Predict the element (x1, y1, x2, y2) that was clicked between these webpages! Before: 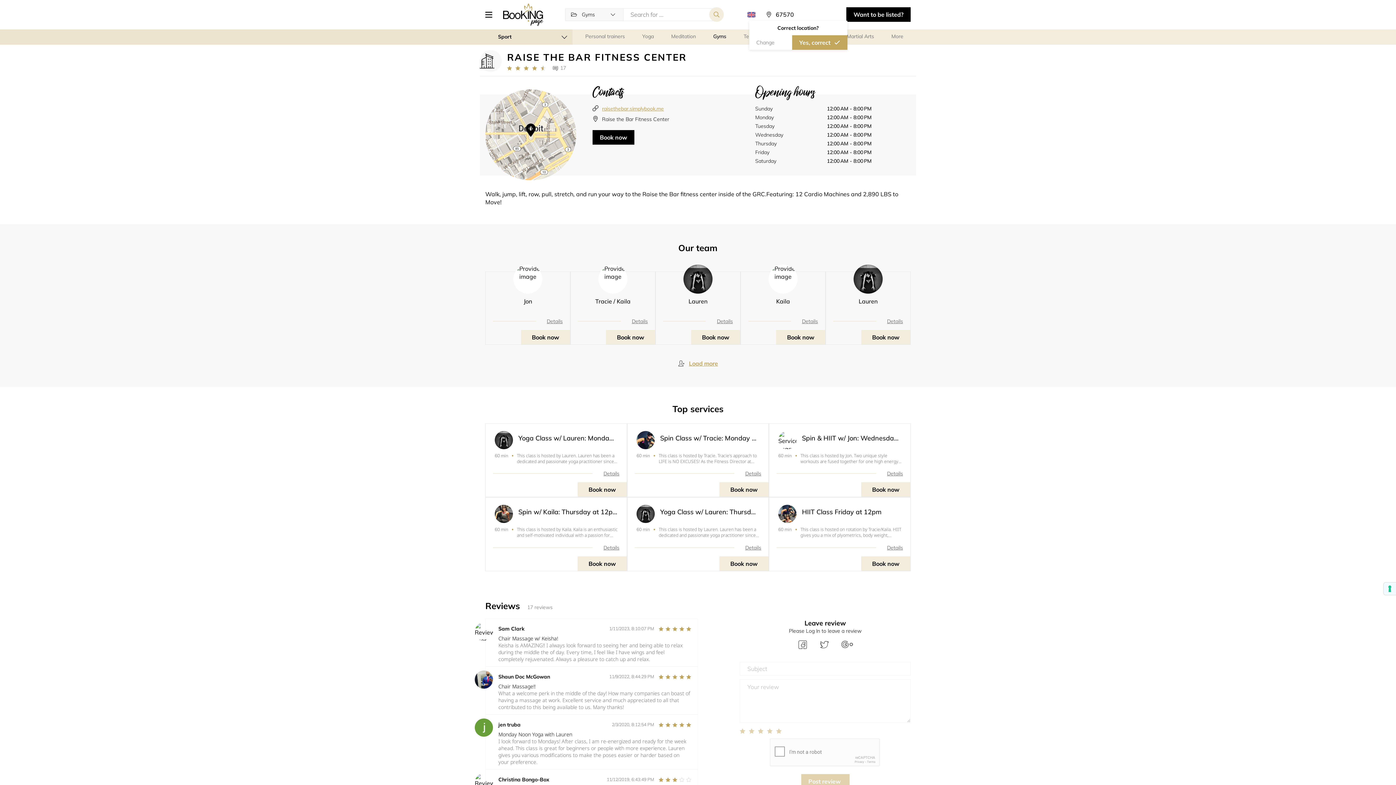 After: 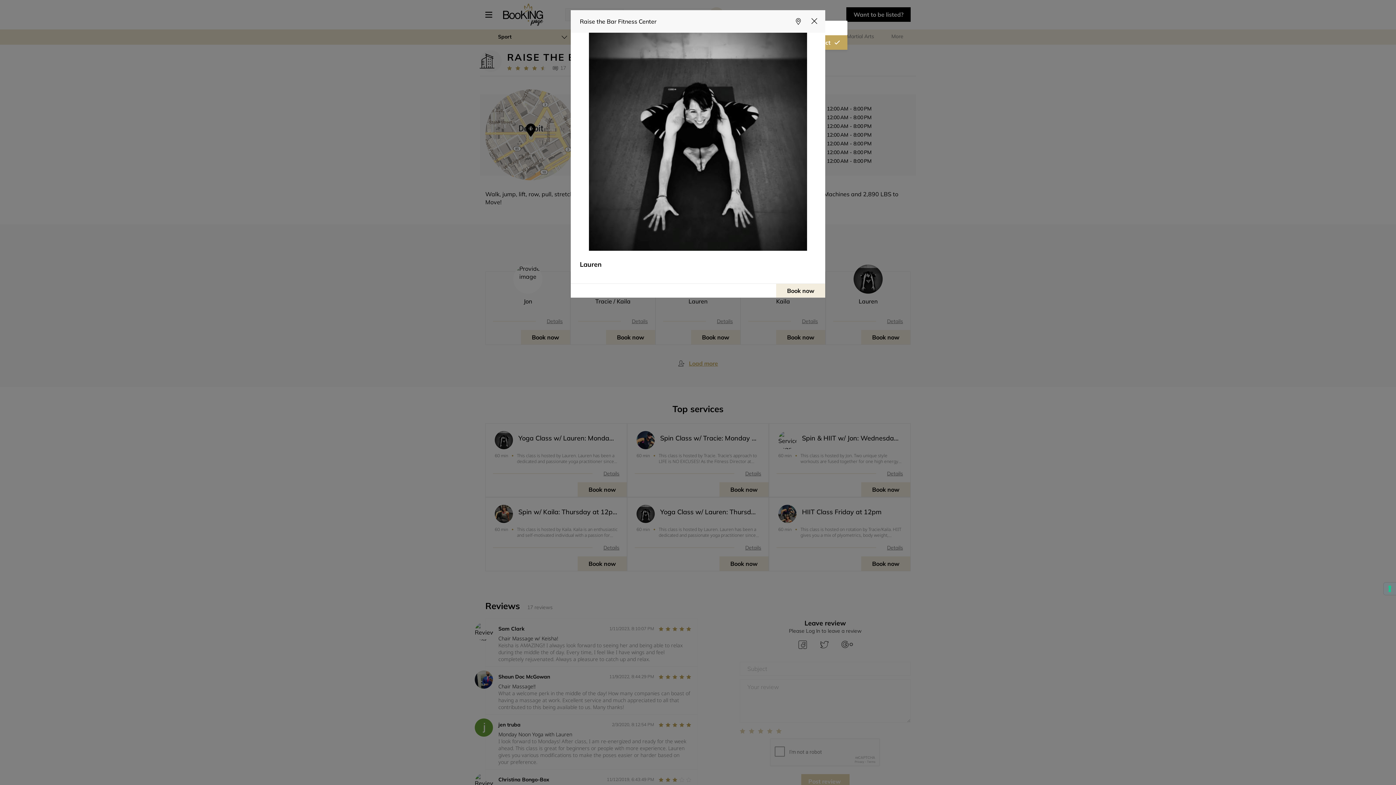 Action: bbox: (887, 316, 903, 326) label: Details